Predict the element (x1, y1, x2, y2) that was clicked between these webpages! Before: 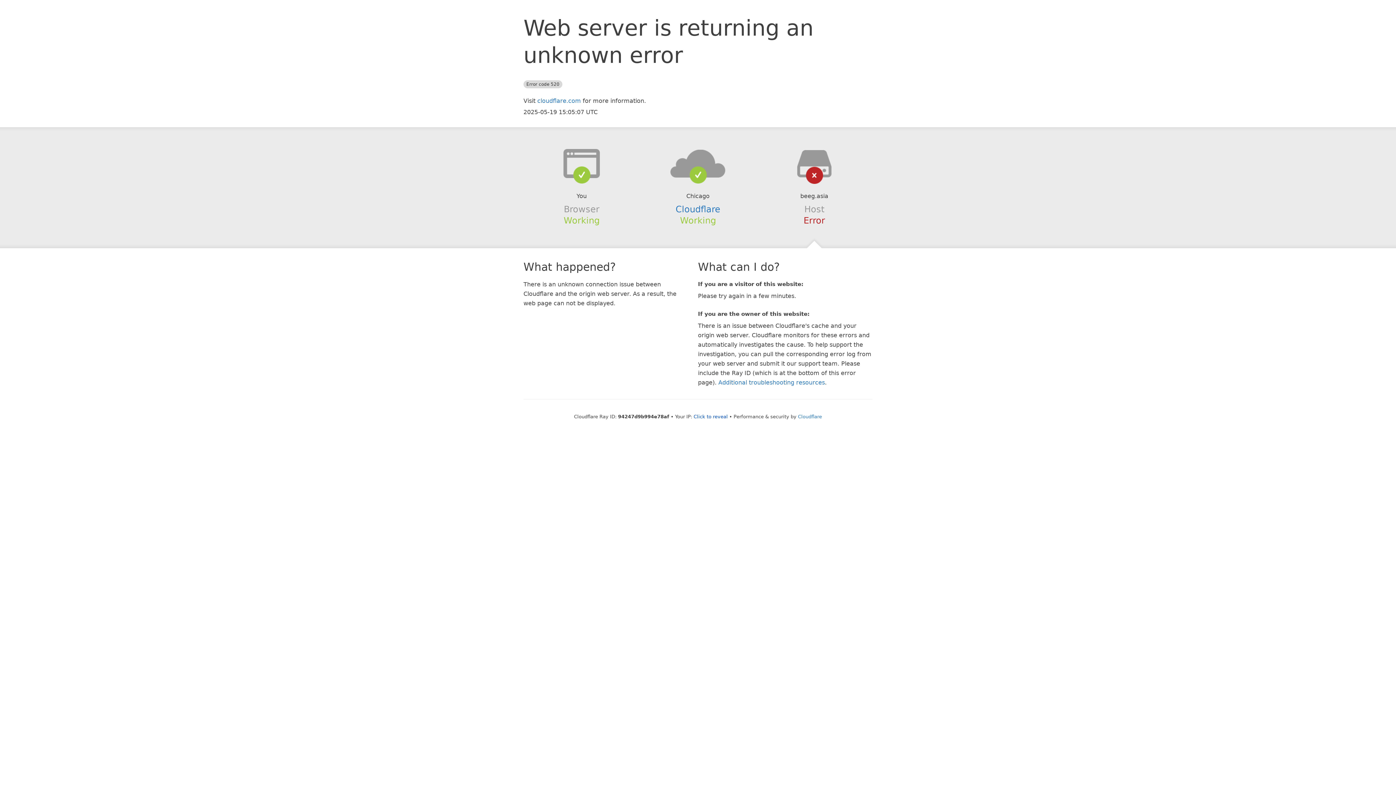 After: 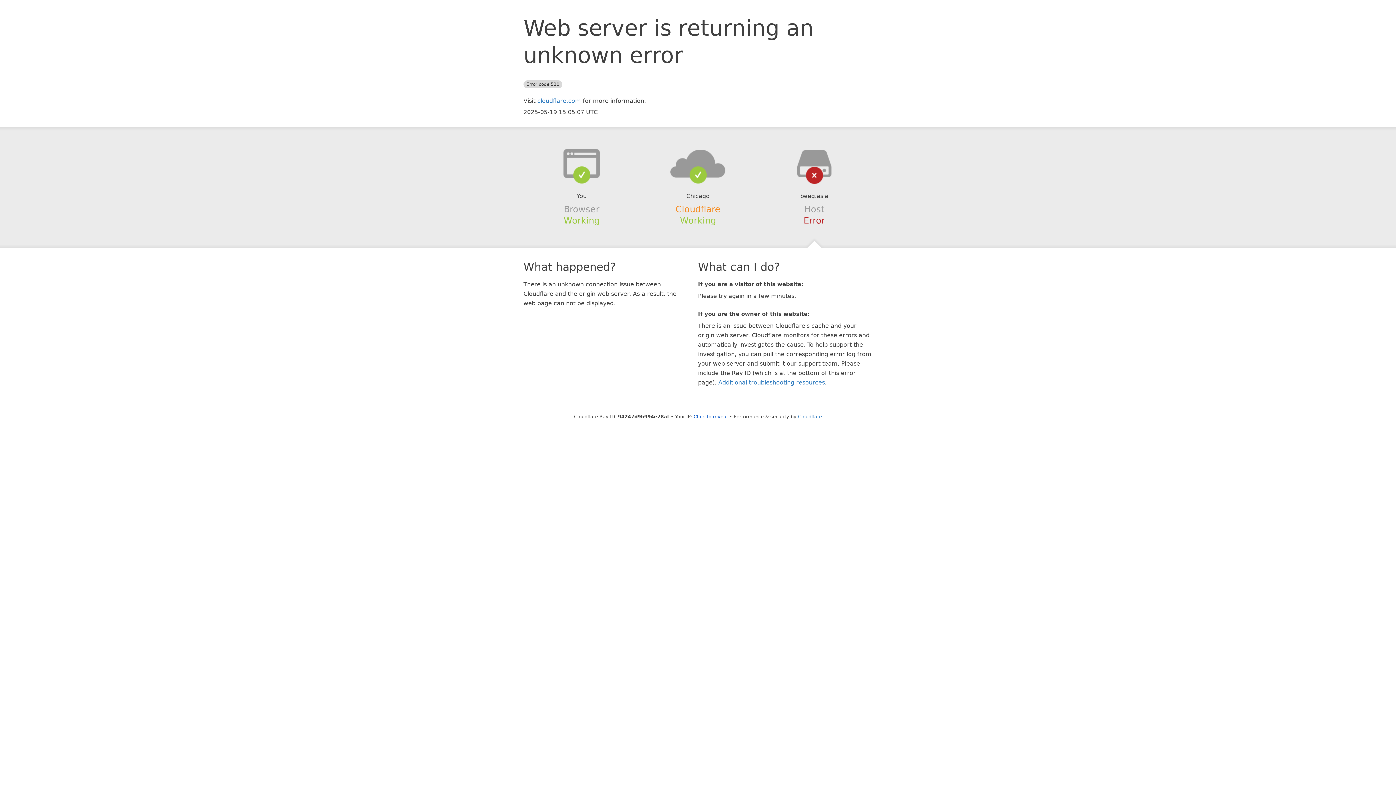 Action: bbox: (675, 204, 720, 214) label: Cloudflare